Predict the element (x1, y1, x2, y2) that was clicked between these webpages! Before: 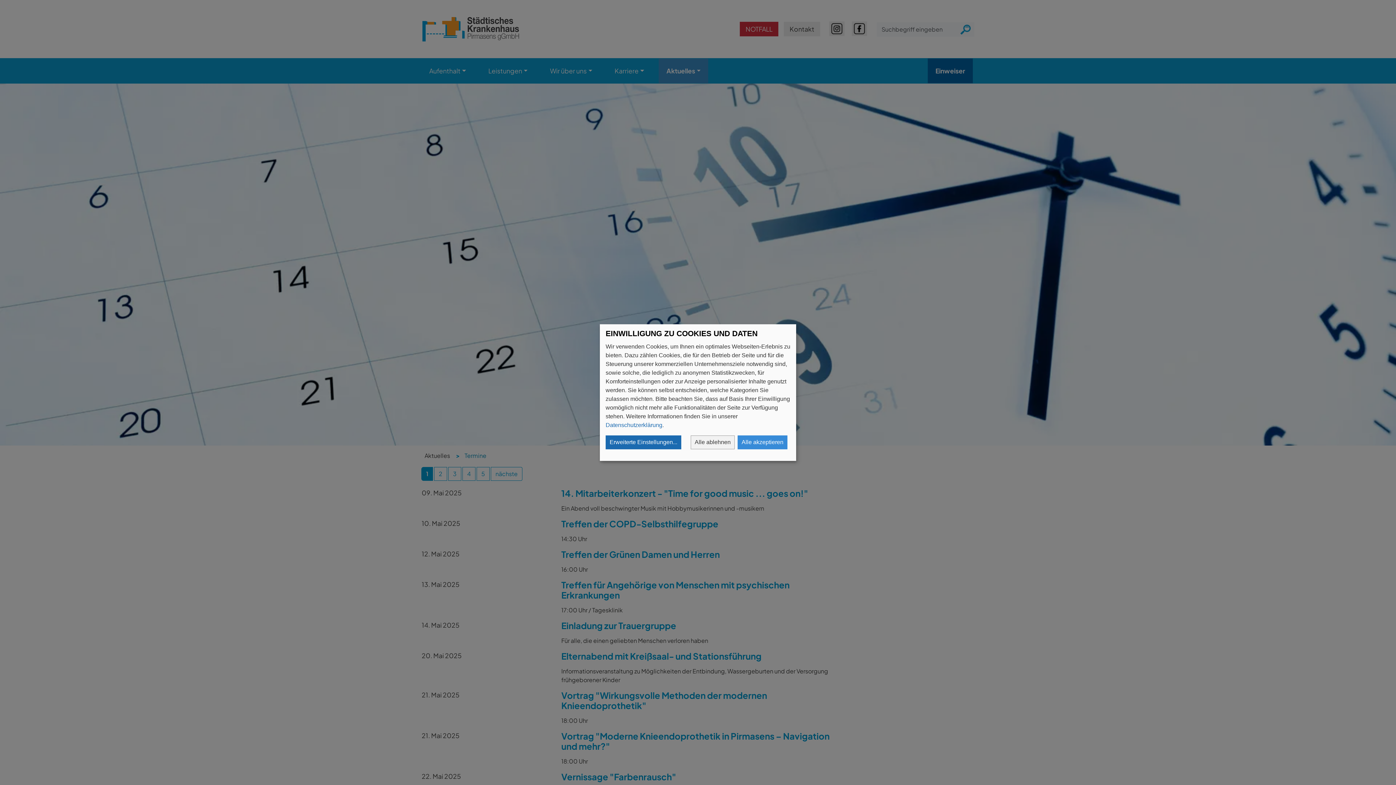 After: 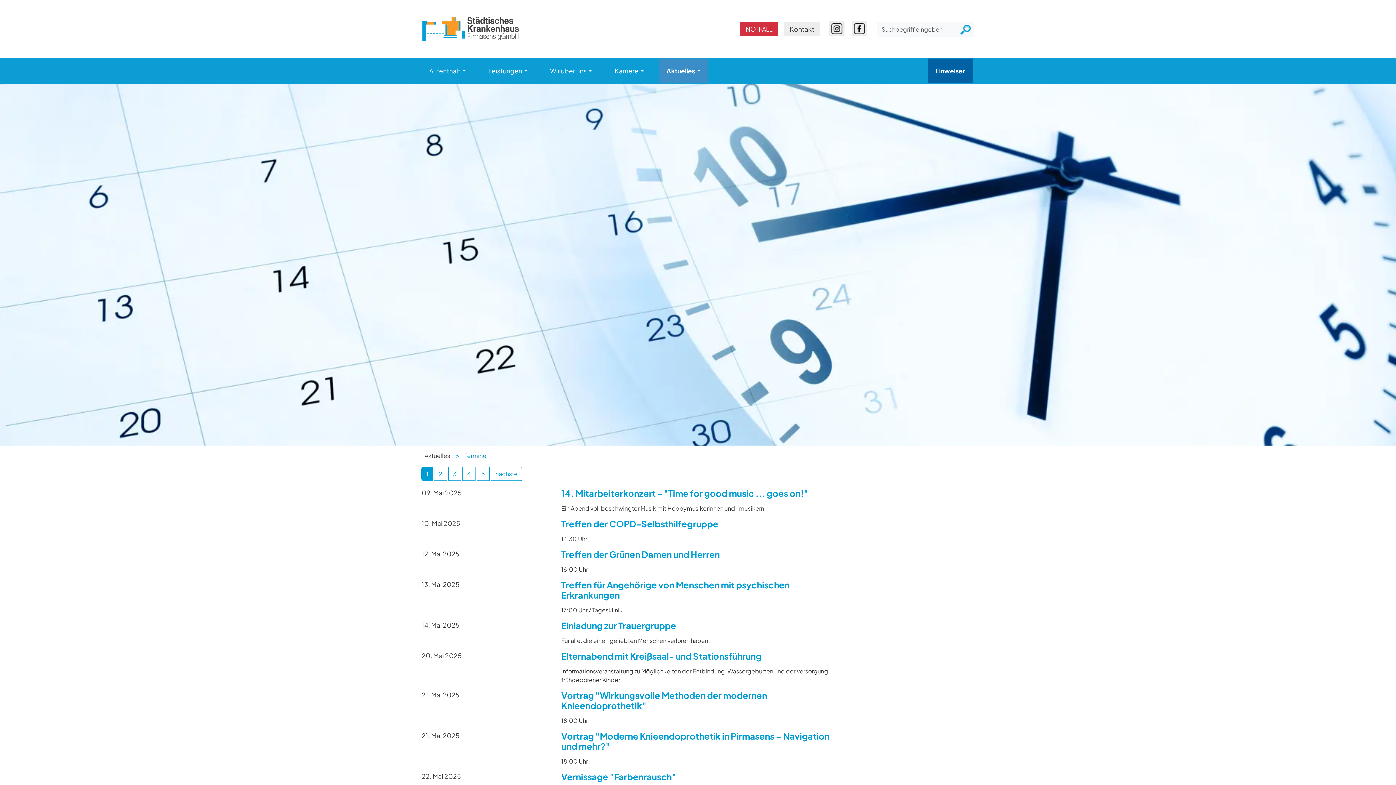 Action: bbox: (690, 435, 734, 449) label: Alle ablehnen